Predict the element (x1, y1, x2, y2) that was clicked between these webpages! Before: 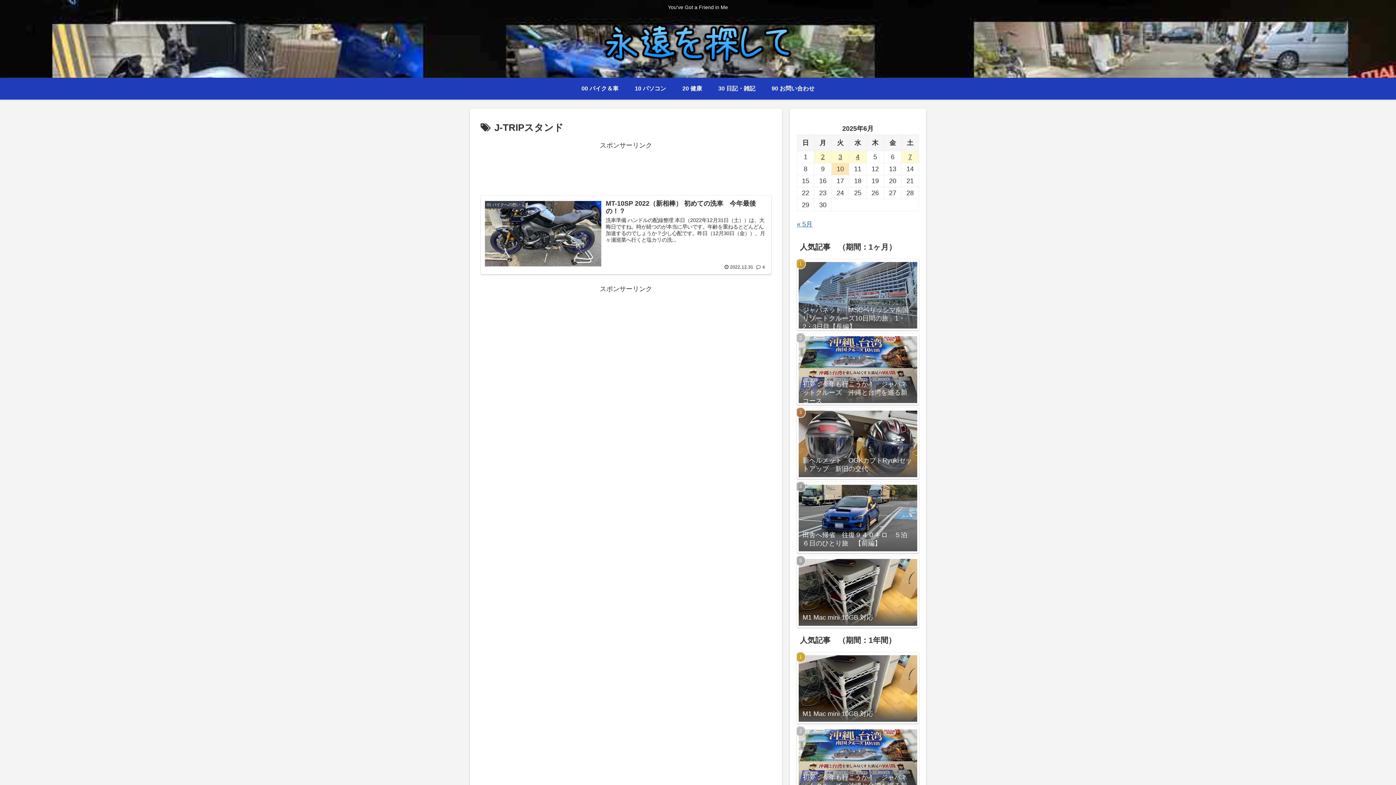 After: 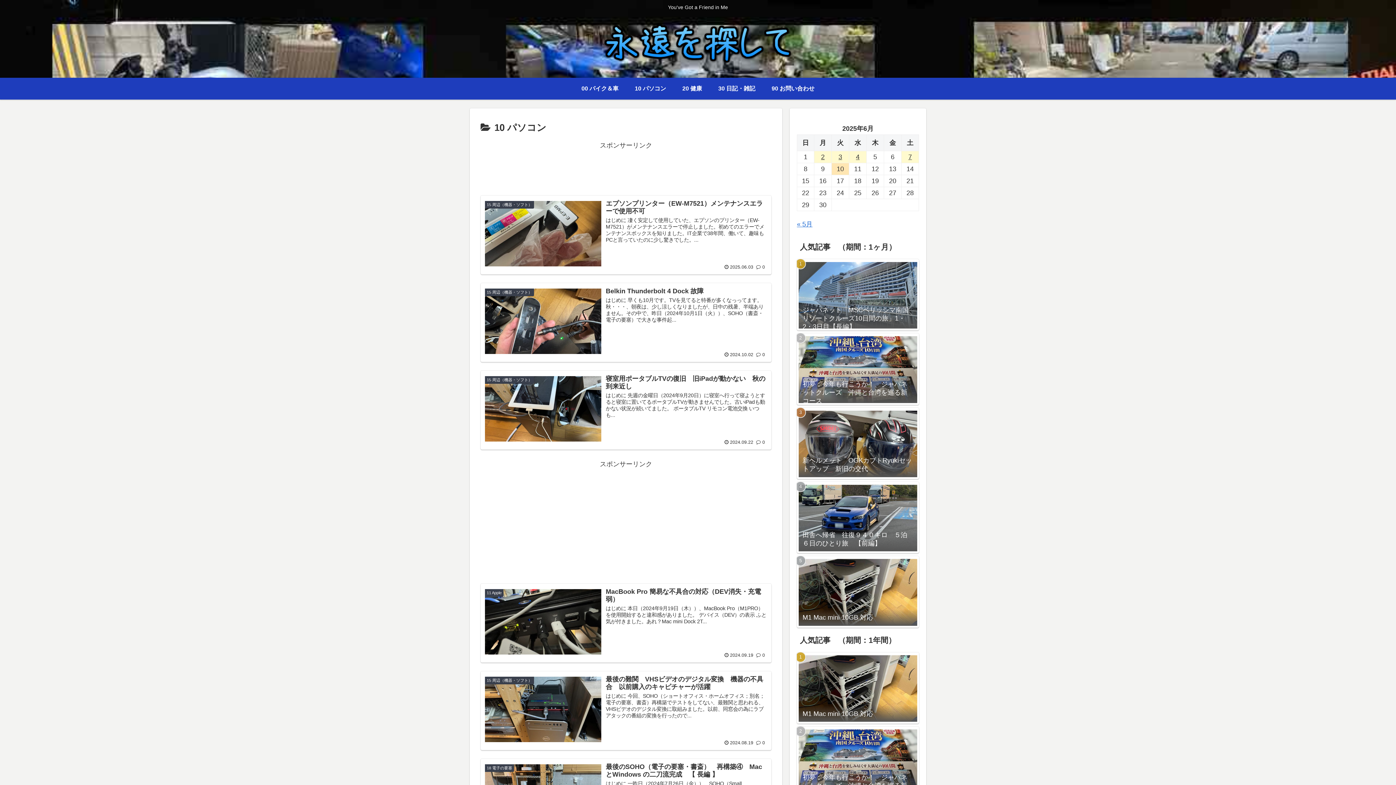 Action: label: 10 パソコン bbox: (626, 77, 674, 99)